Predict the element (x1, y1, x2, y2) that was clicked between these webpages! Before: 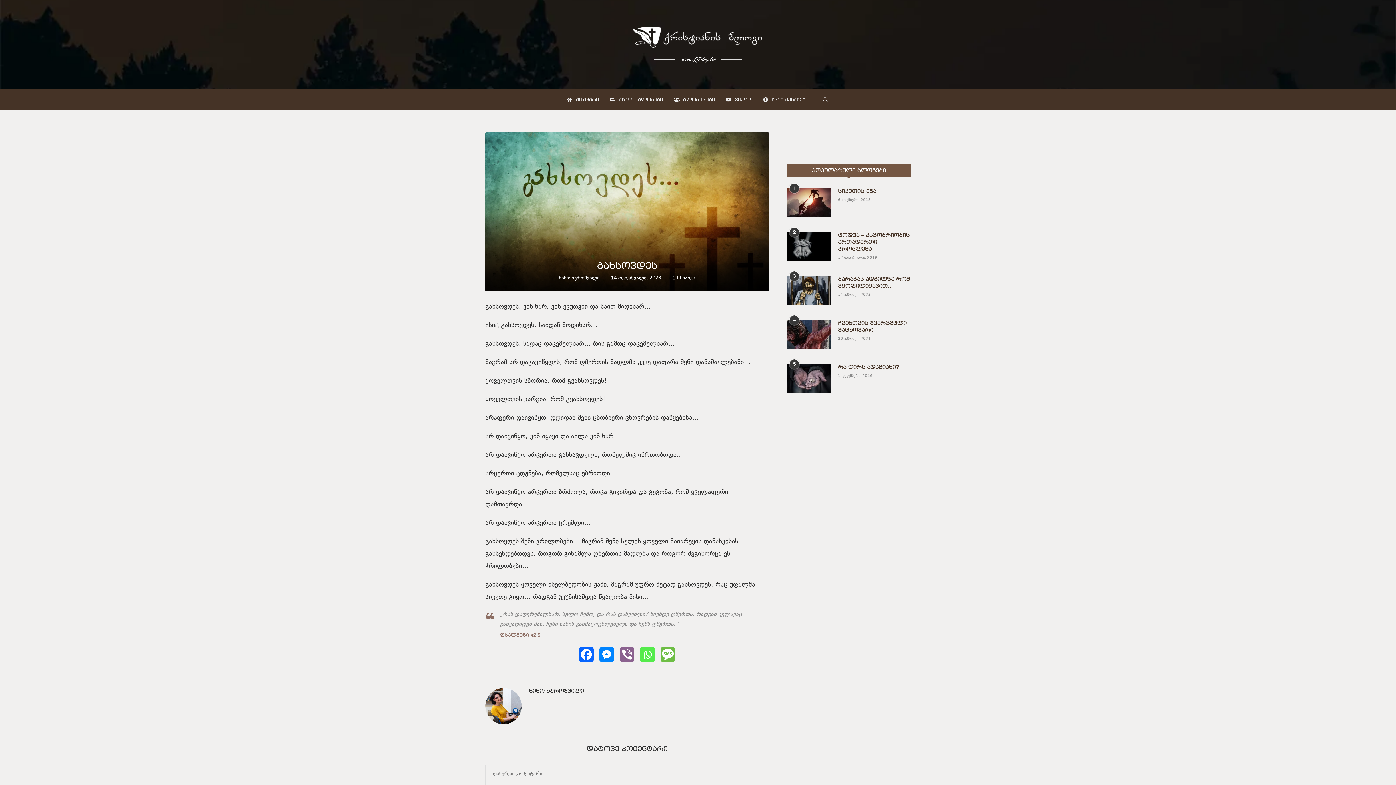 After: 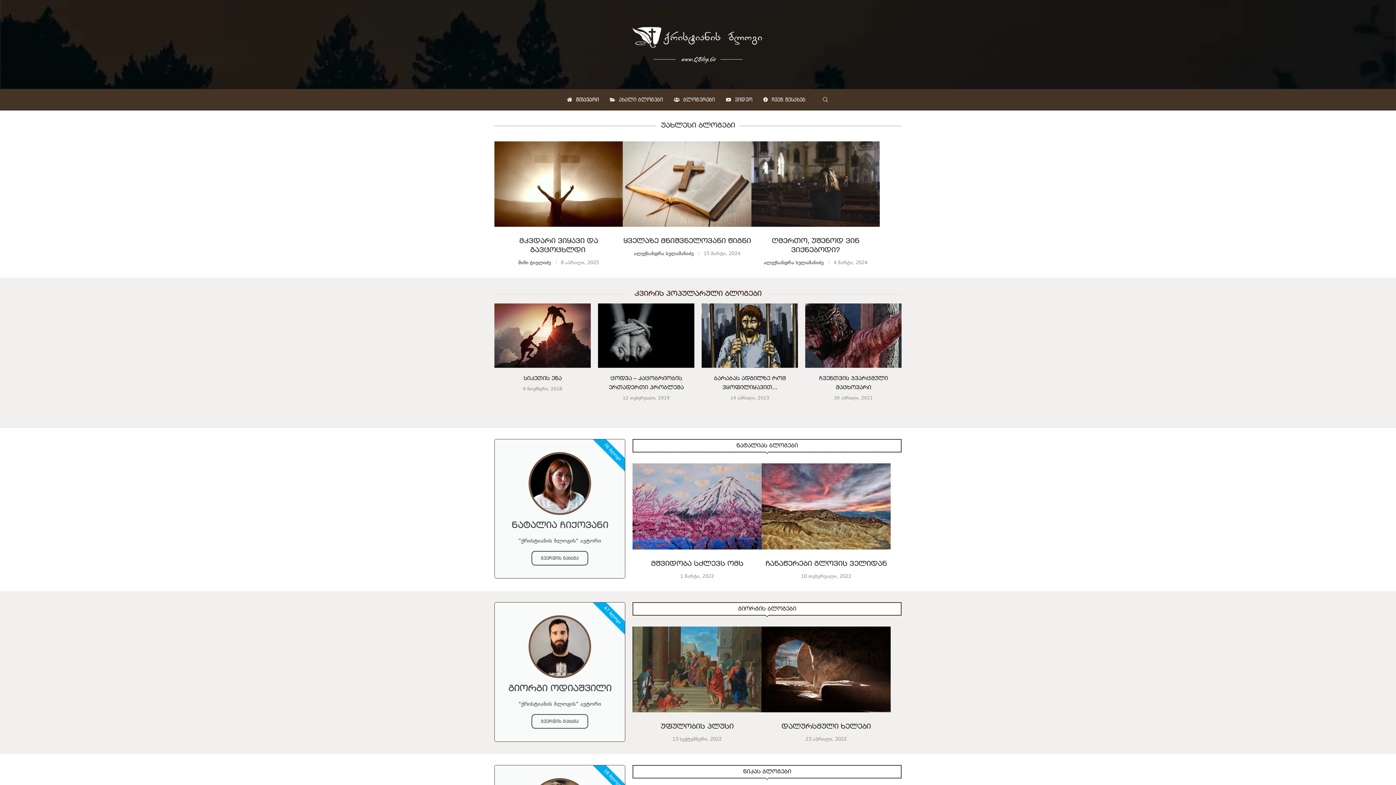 Action: bbox: (629, 25, 767, 48)